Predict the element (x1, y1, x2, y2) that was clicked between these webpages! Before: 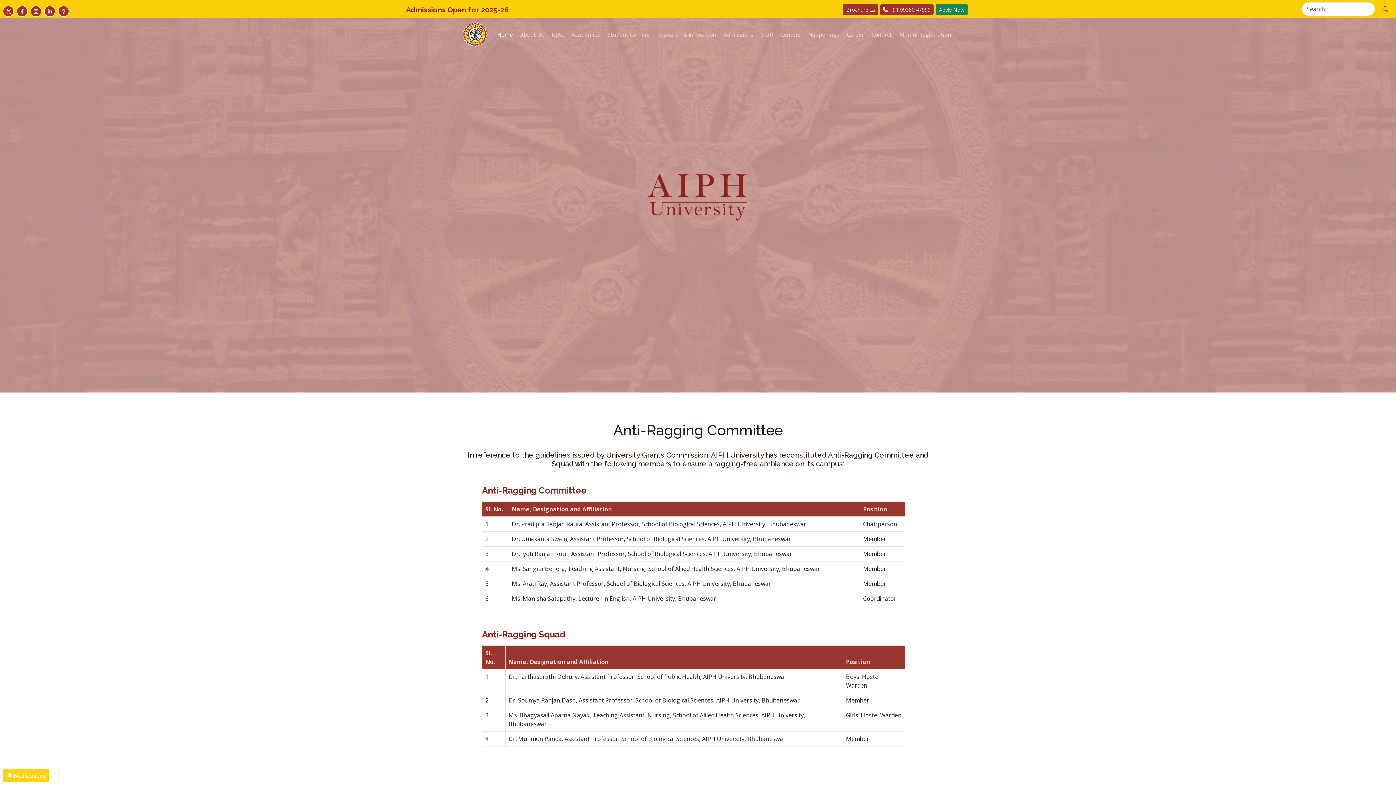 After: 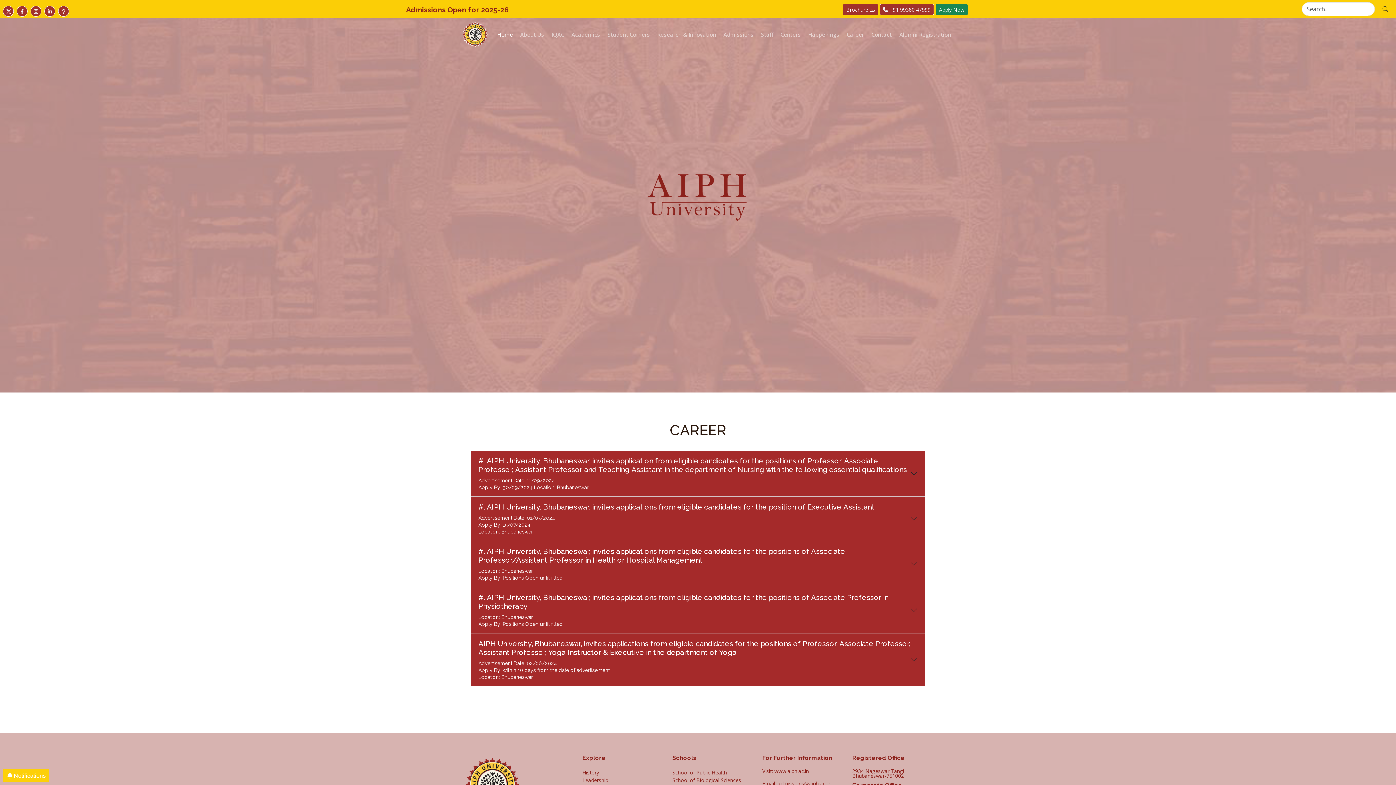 Action: label: Career bbox: (839, 25, 864, 44)